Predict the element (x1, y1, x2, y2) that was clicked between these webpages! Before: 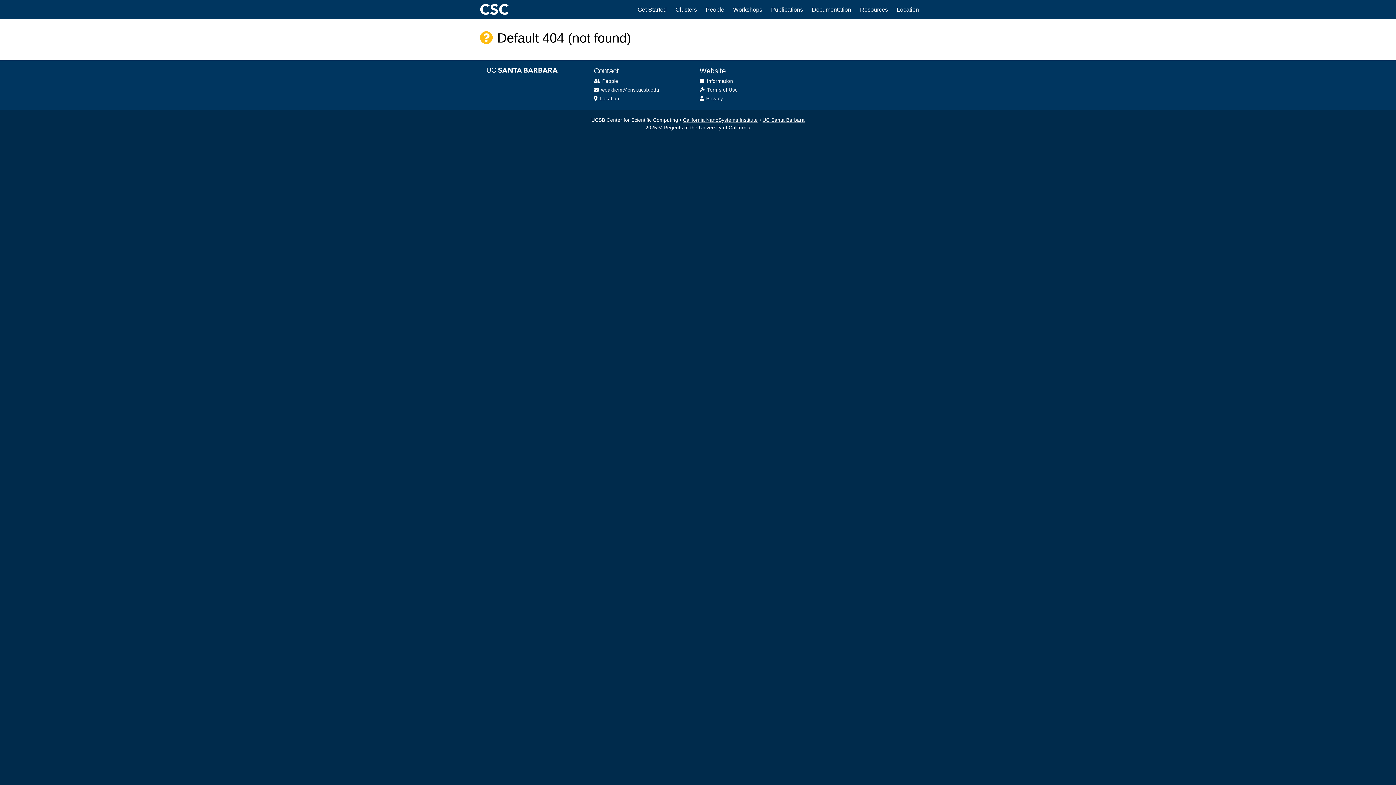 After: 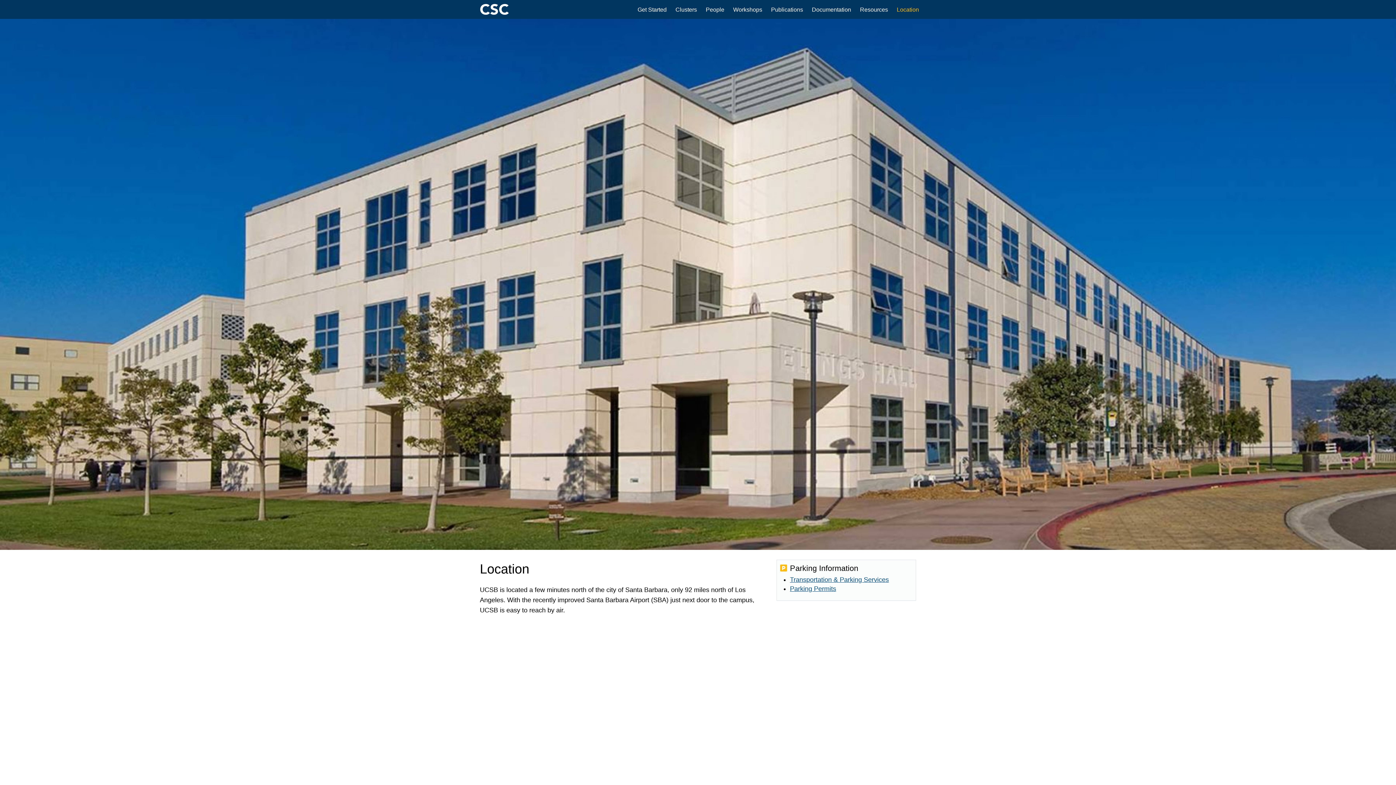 Action: label: Location bbox: (599, 95, 619, 101)